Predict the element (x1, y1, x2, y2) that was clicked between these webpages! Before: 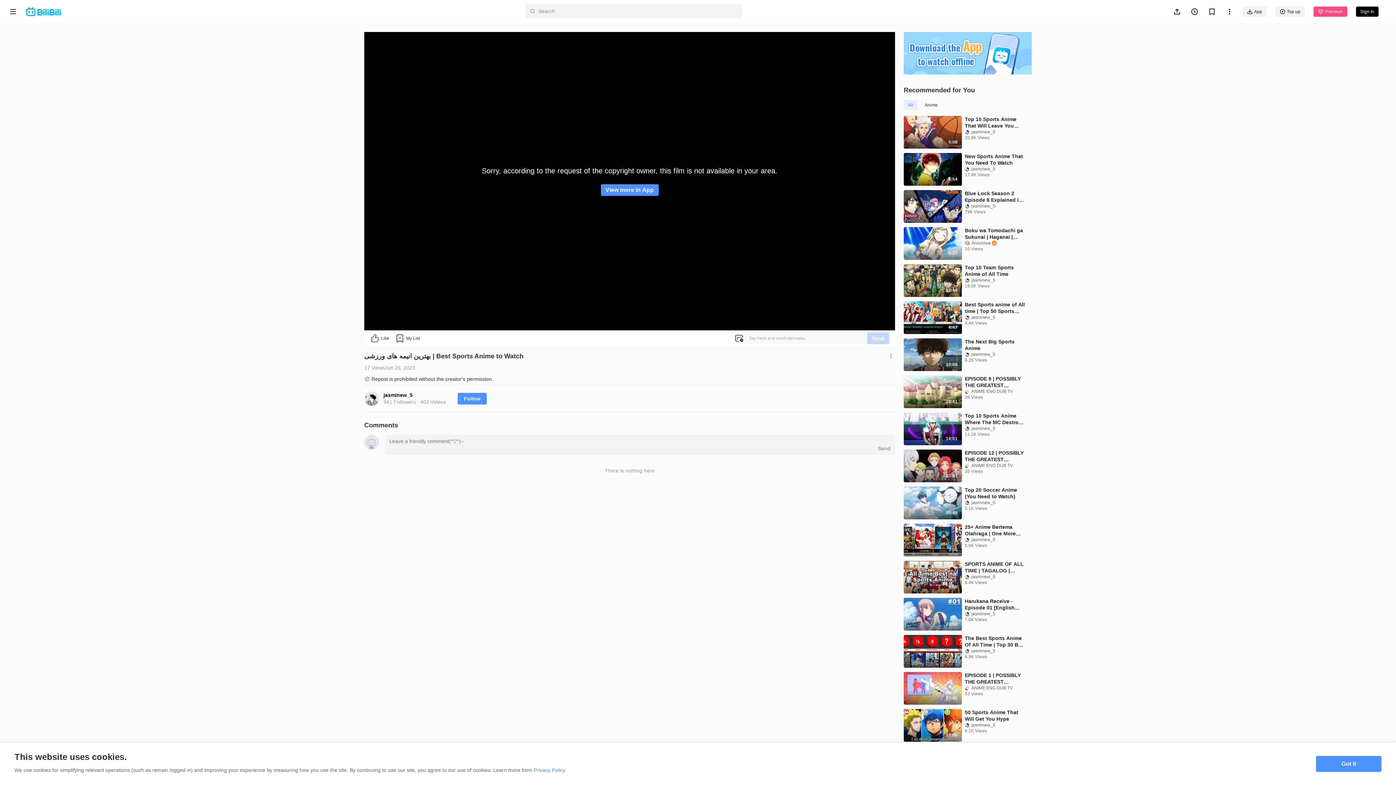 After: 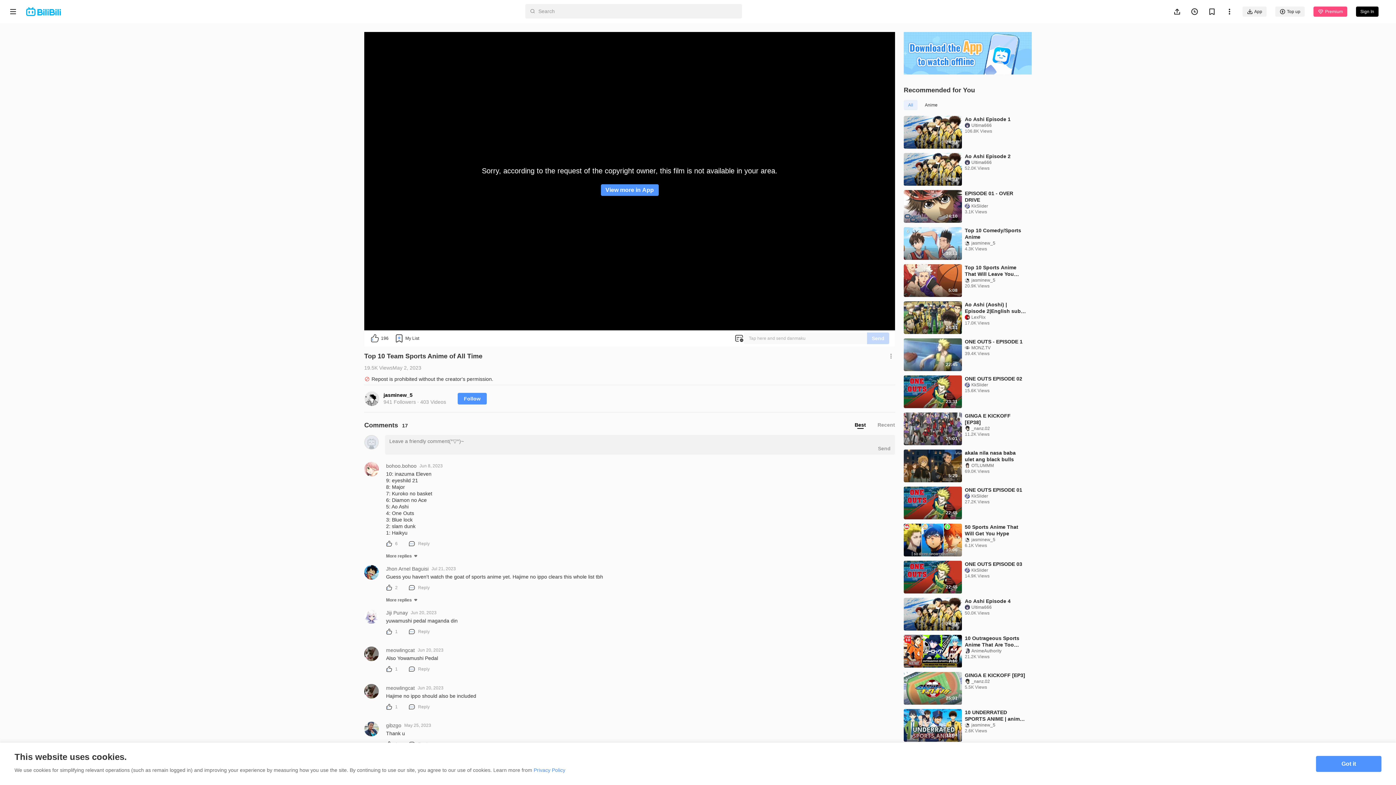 Action: bbox: (965, 264, 1026, 277) label: Top 10 Team Sports Anime of All Time